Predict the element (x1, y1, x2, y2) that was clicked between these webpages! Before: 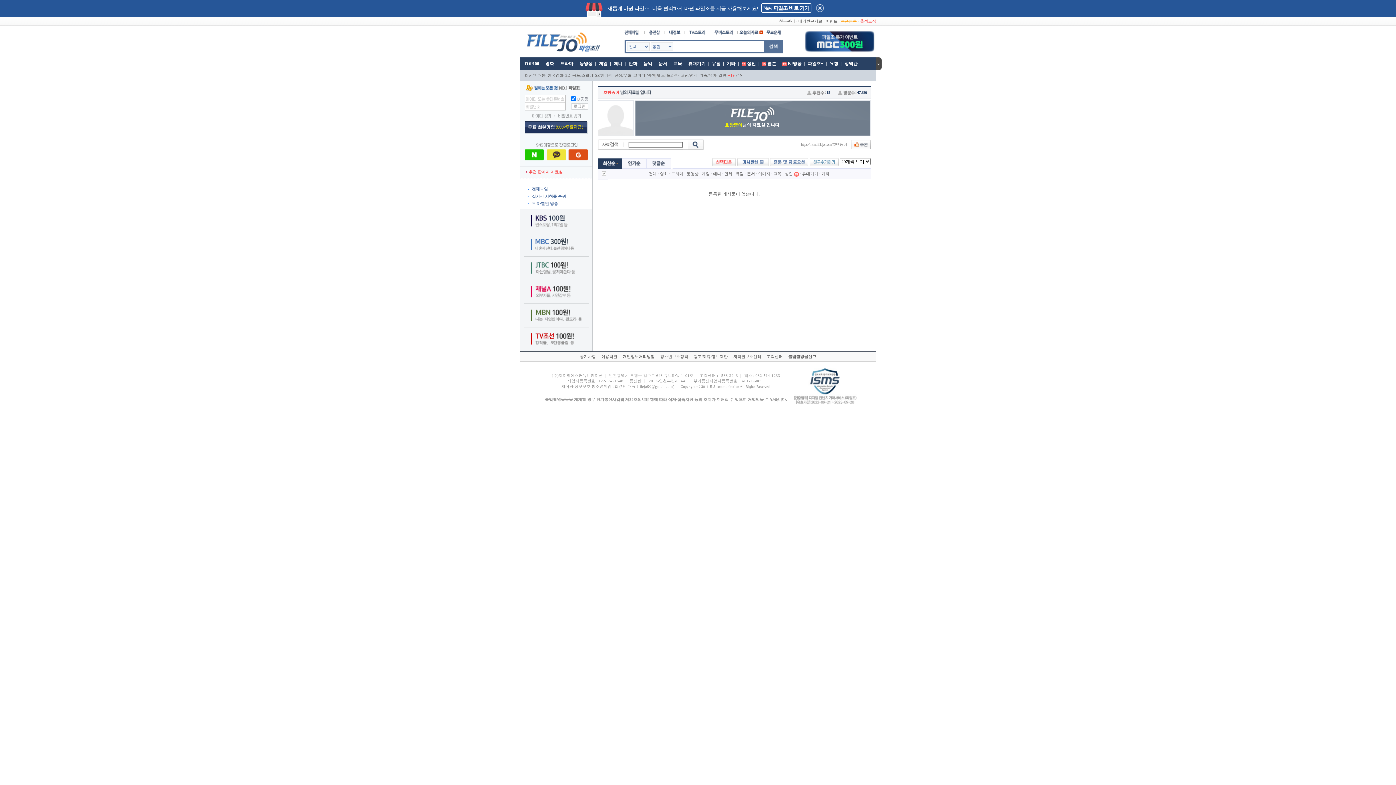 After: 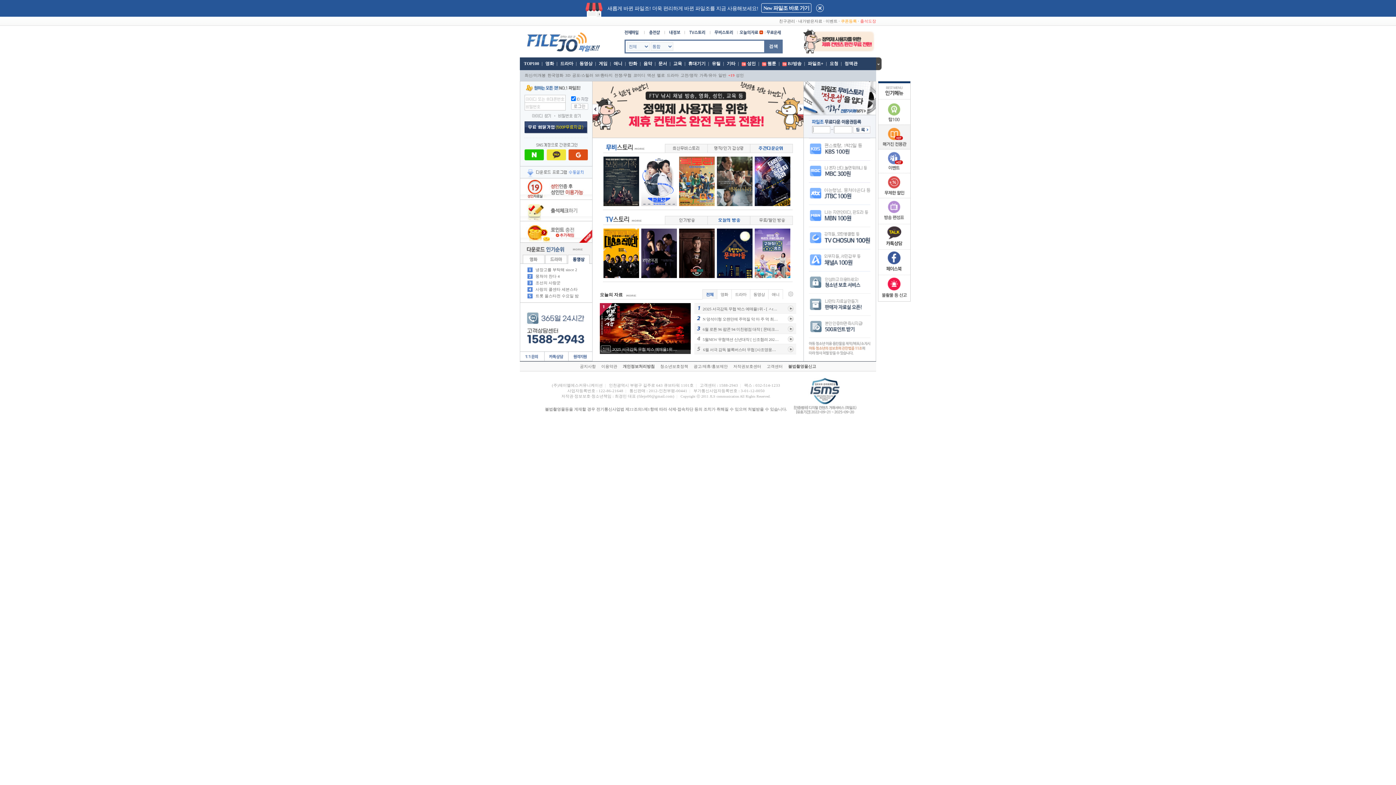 Action: label: 친구관리 bbox: (779, 18, 795, 23)